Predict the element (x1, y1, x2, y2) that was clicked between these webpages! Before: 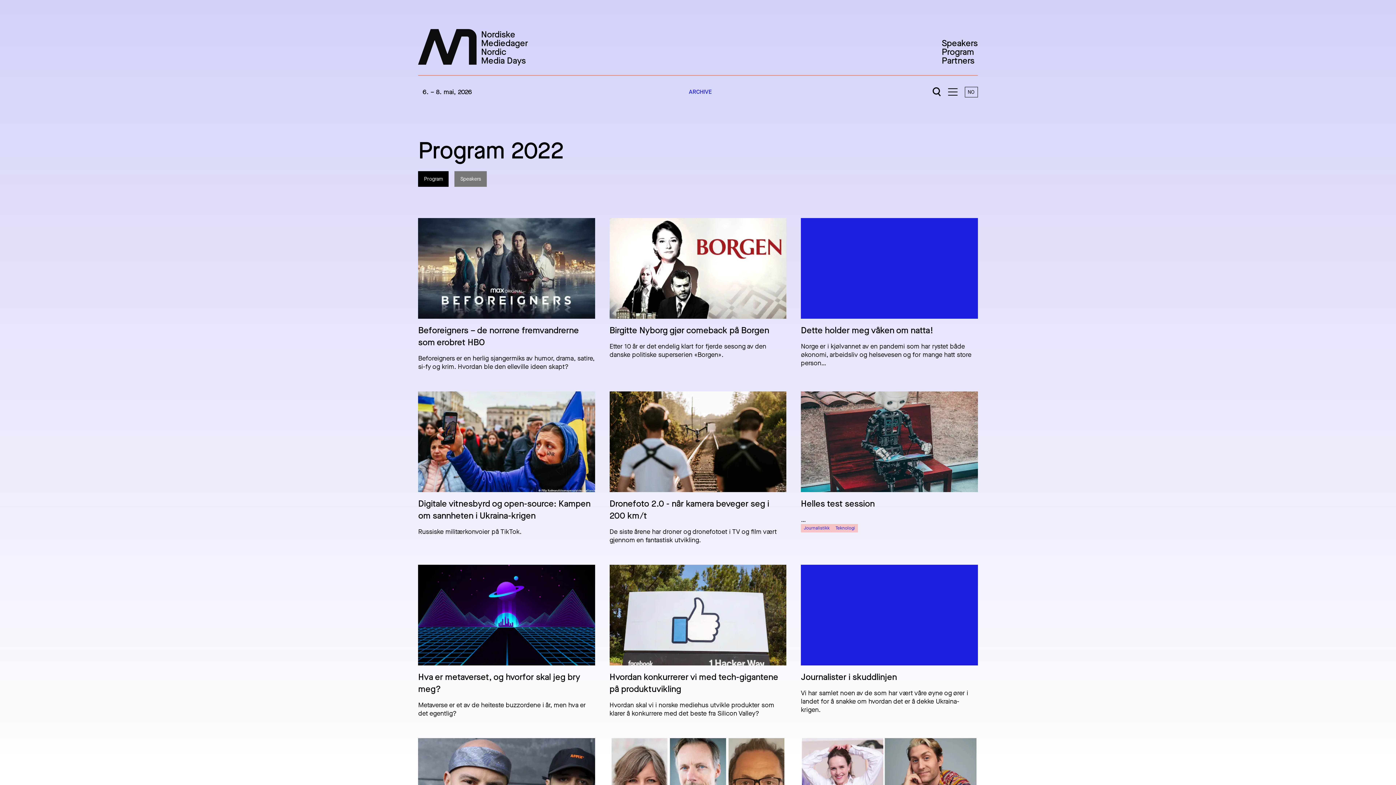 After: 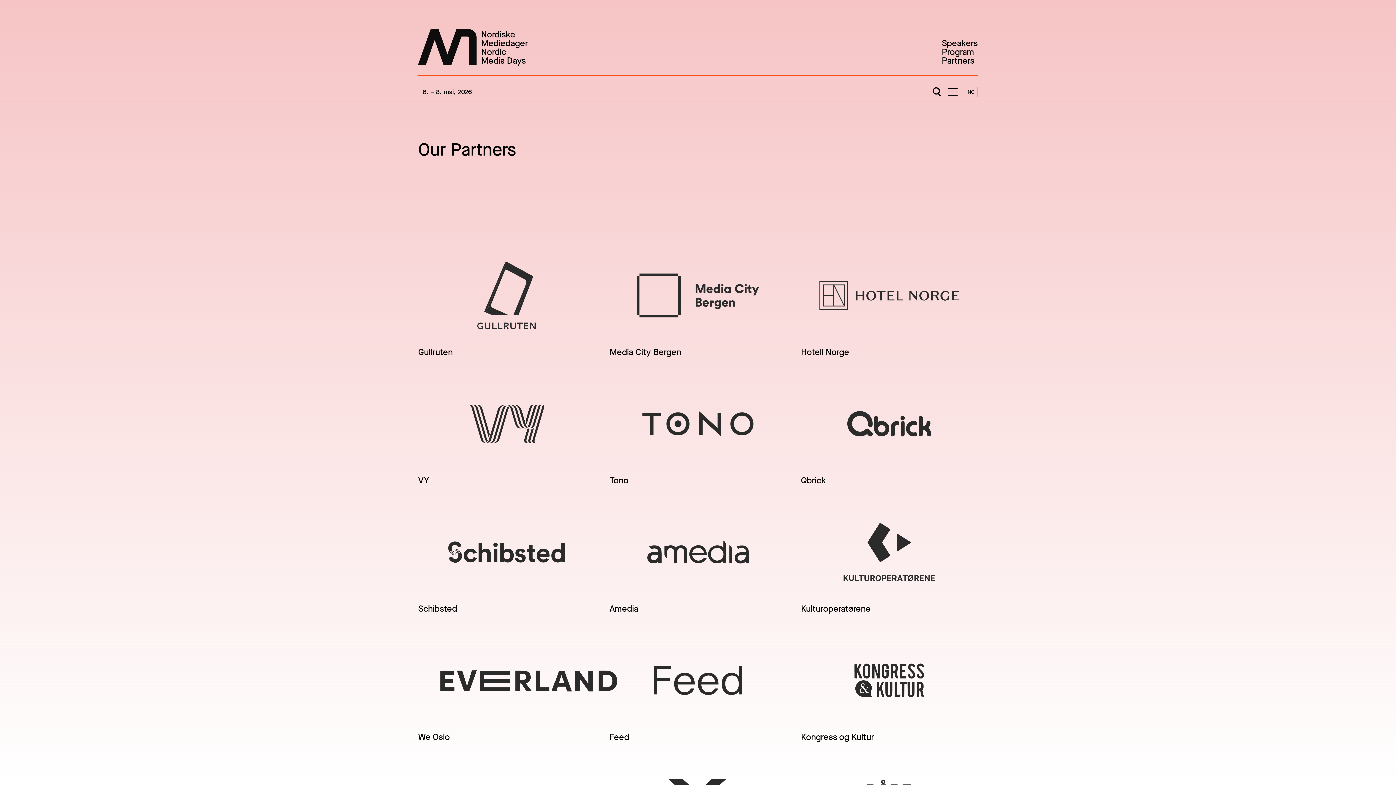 Action: bbox: (942, 56, 978, 65) label: Partners